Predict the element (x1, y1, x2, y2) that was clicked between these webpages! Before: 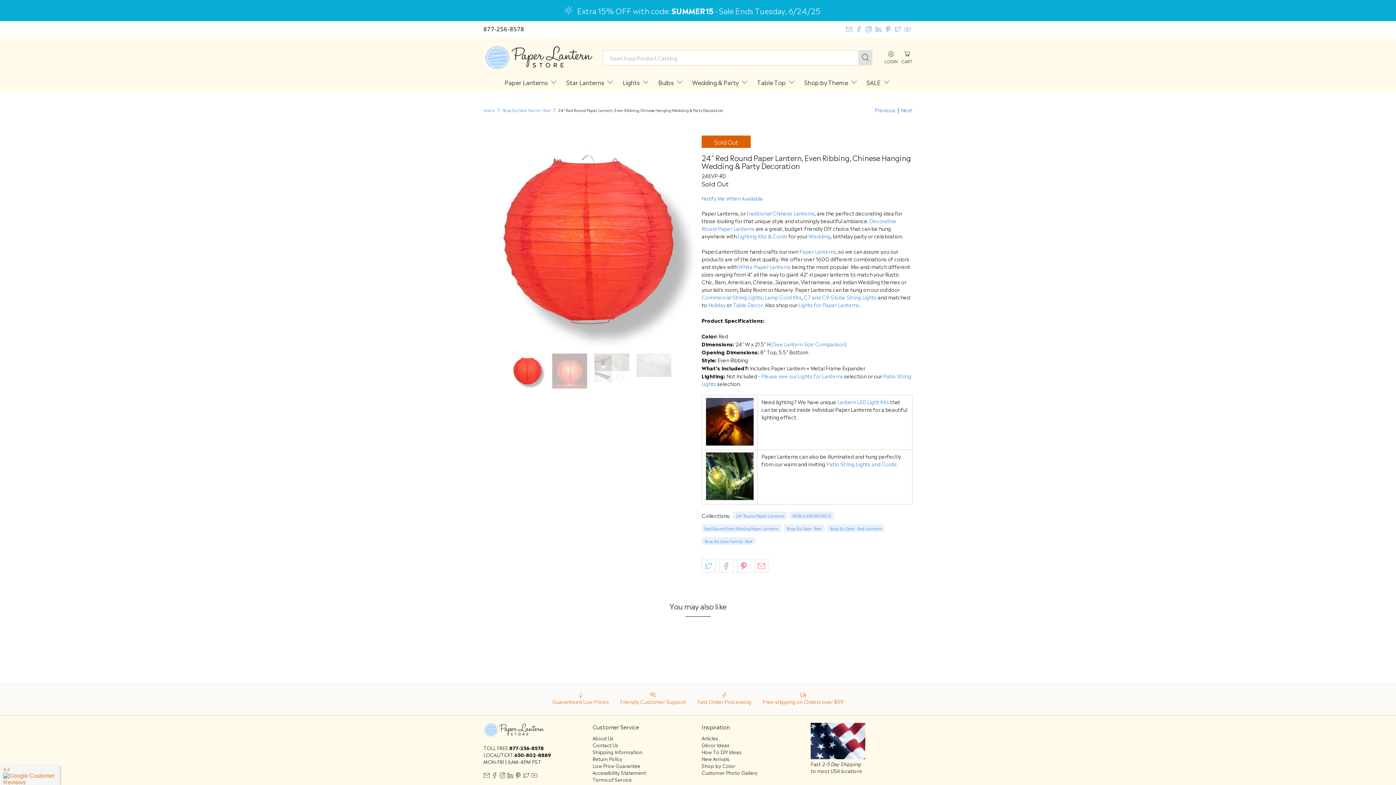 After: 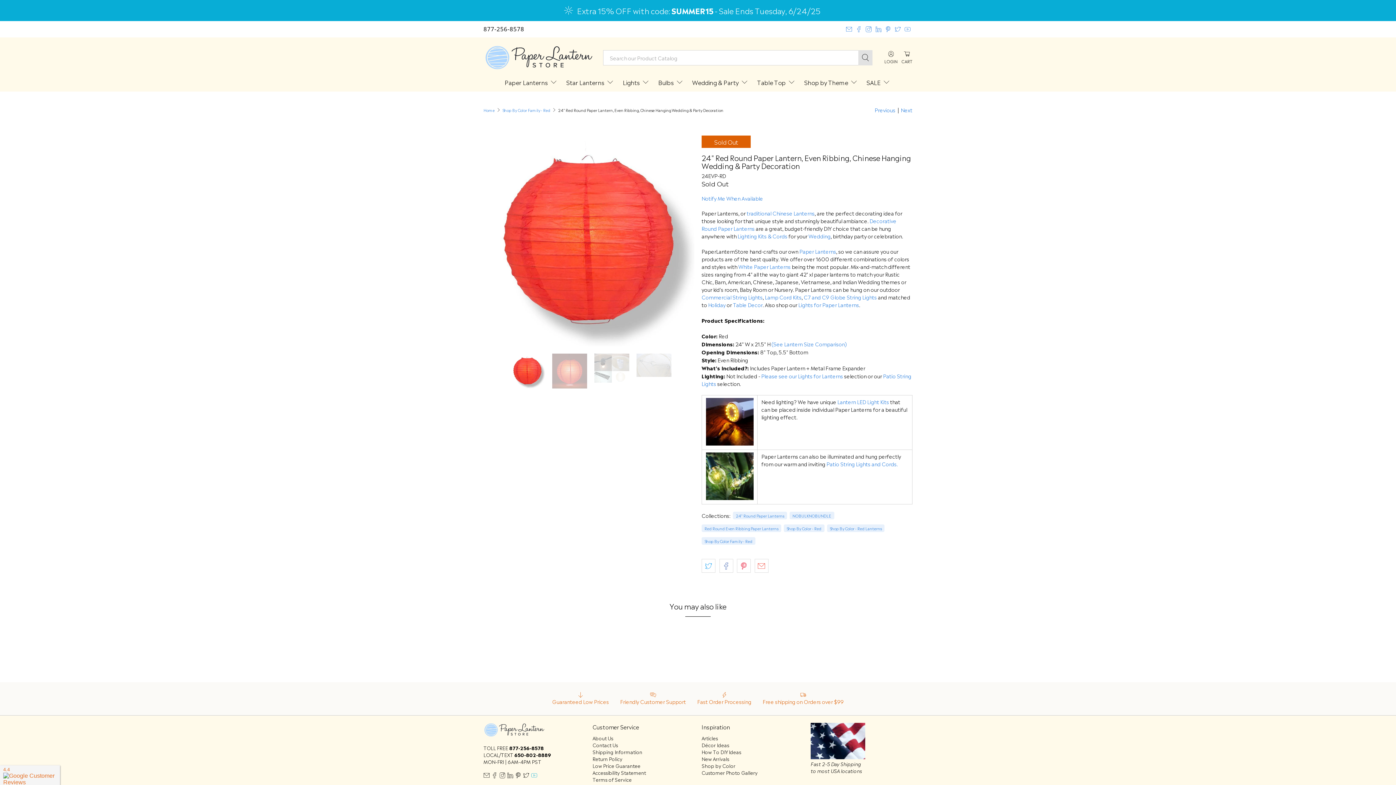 Action: bbox: (531, 772, 537, 779)